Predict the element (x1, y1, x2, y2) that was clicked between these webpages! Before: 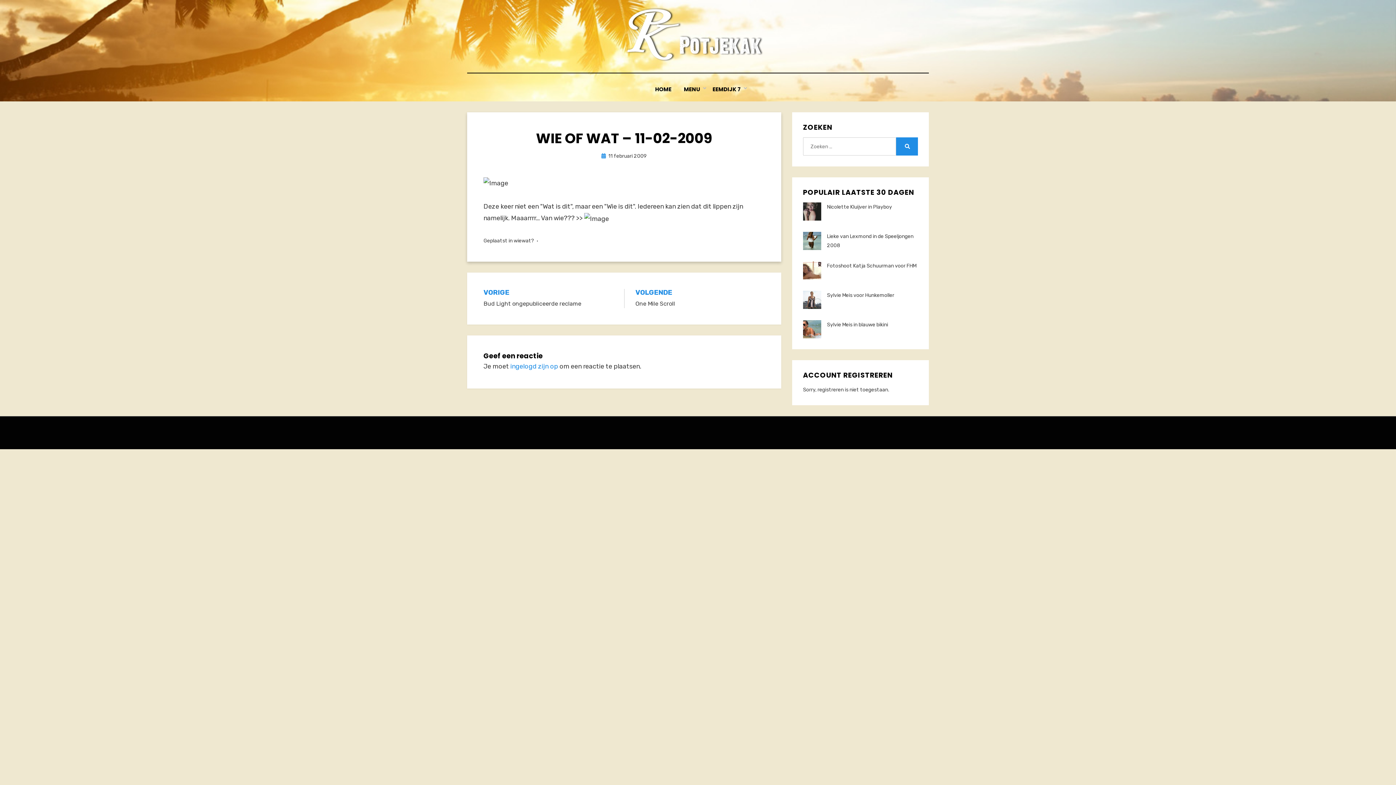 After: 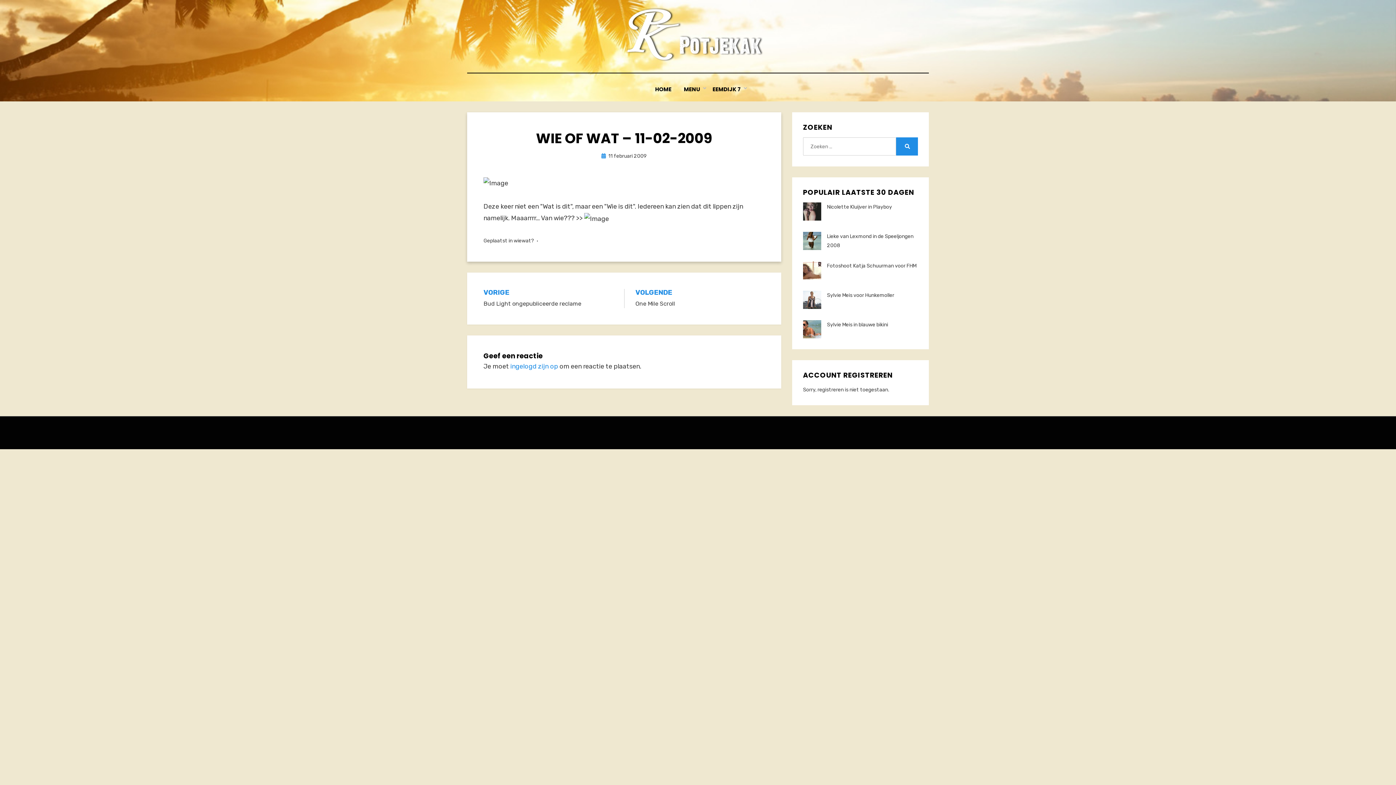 Action: bbox: (601, 153, 647, 159) label: 11 februari 2009